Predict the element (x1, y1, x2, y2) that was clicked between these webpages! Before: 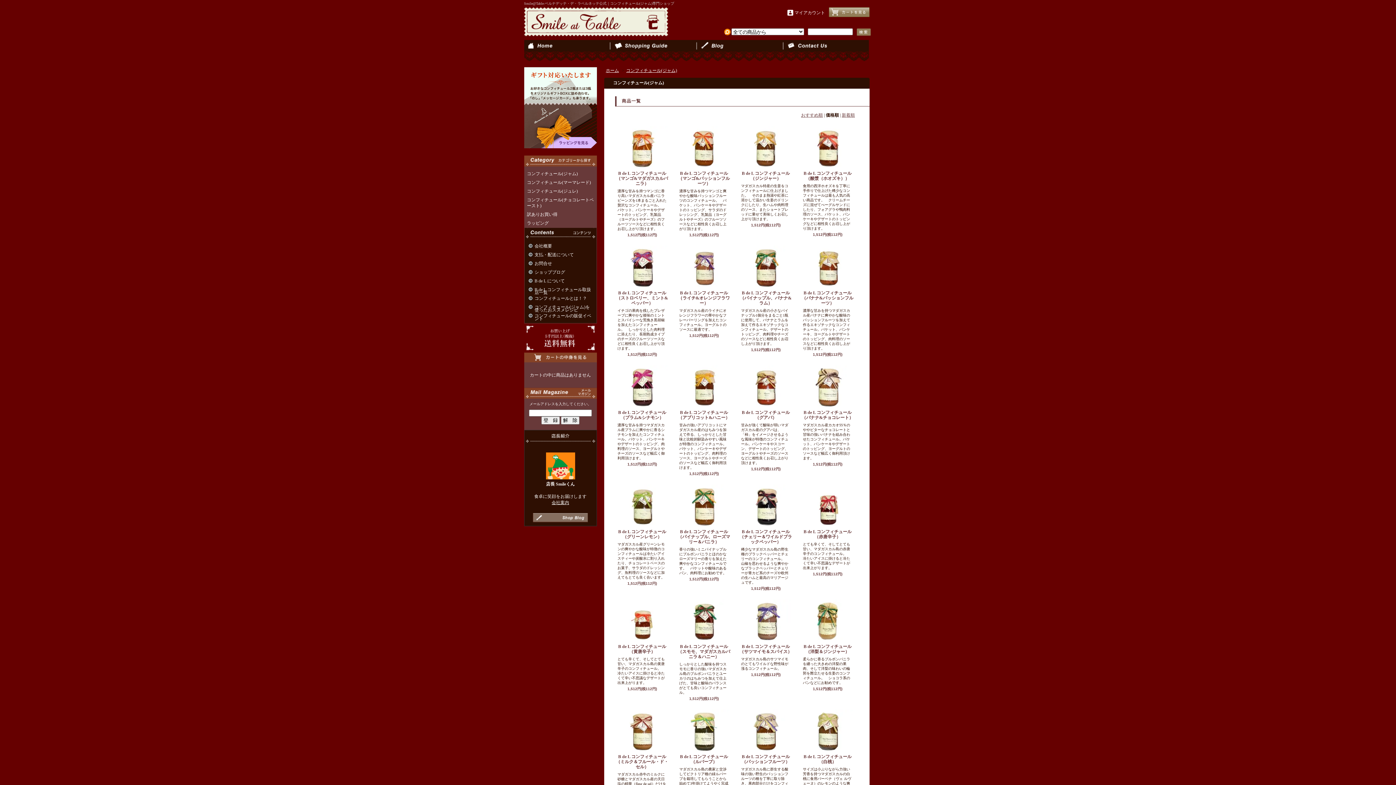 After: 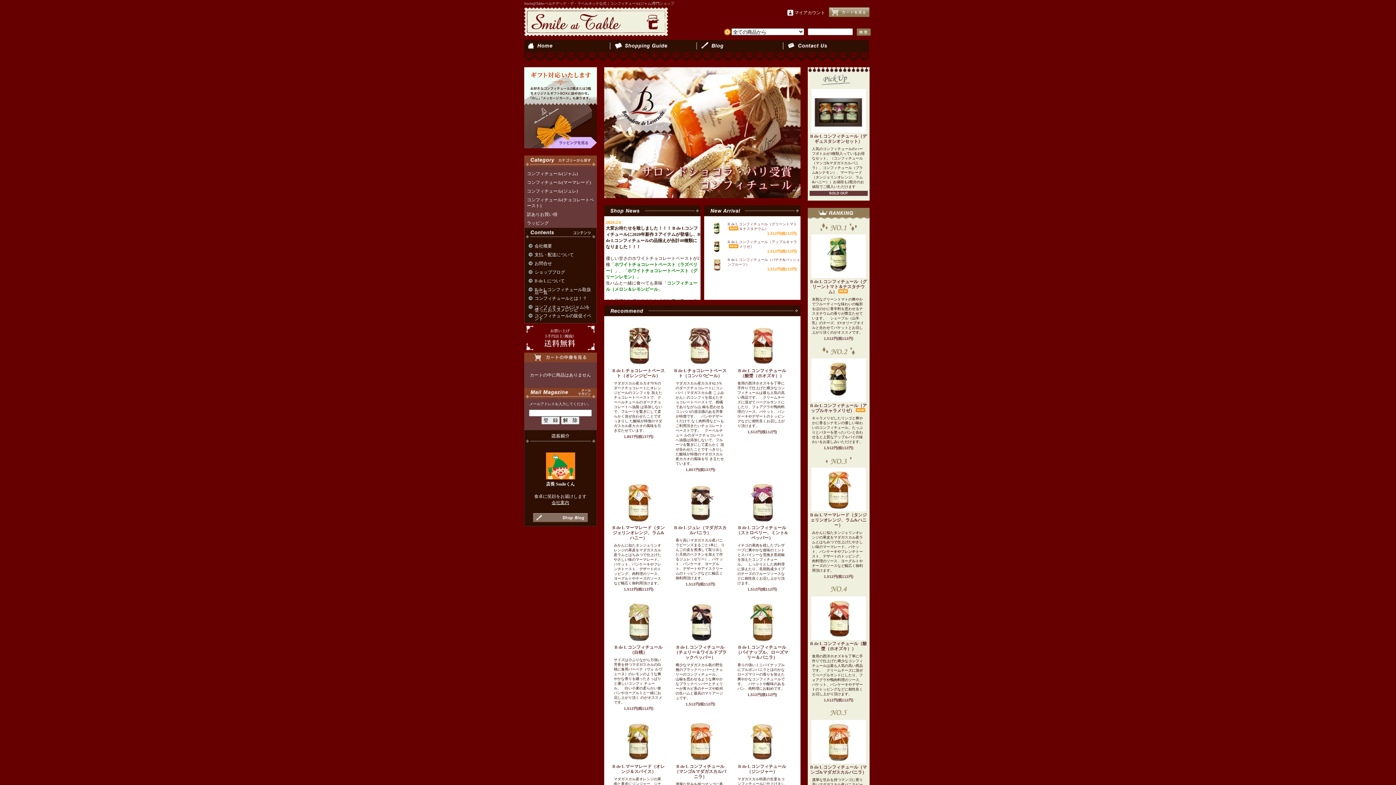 Action: bbox: (524, 32, 669, 37)